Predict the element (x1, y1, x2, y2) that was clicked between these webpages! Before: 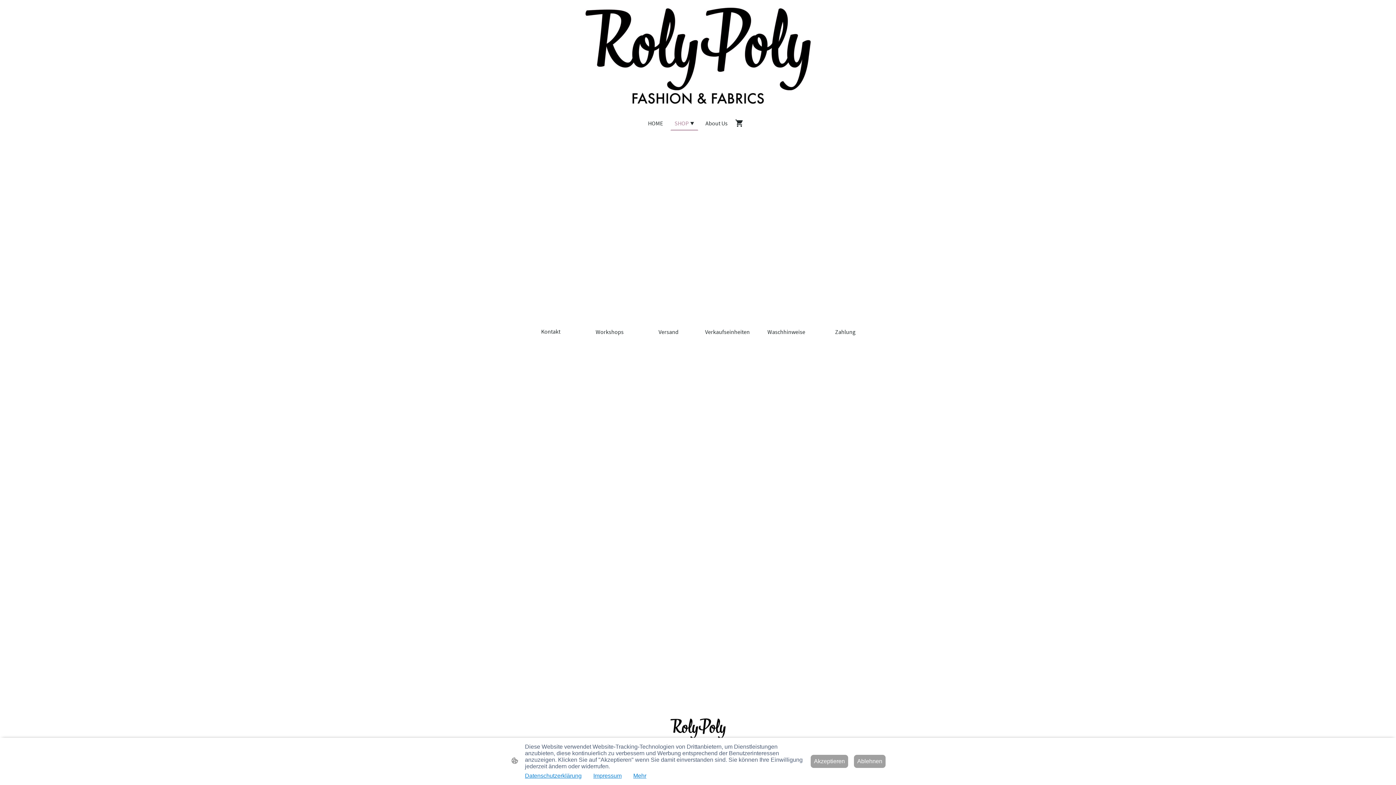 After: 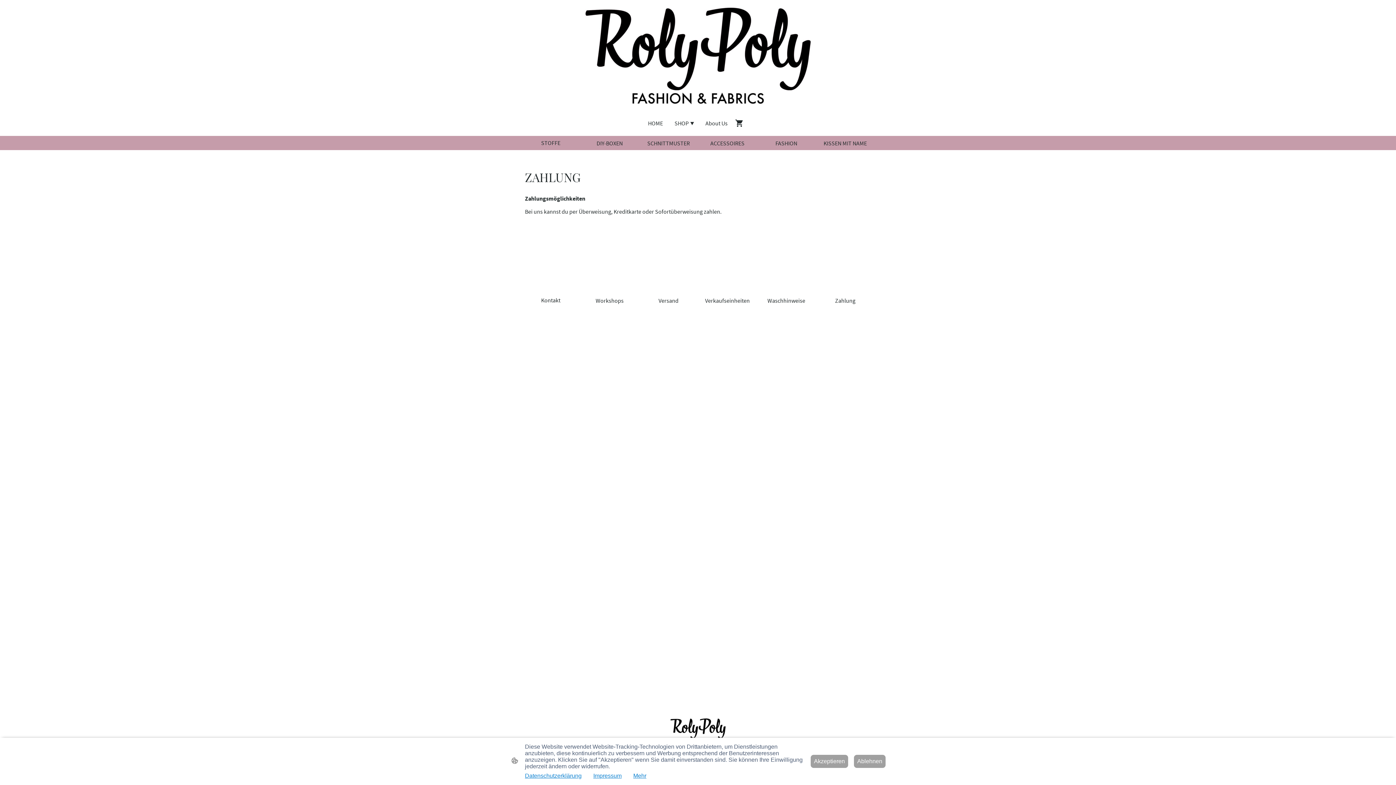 Action: label: Zahlung bbox: (832, 325, 858, 339)